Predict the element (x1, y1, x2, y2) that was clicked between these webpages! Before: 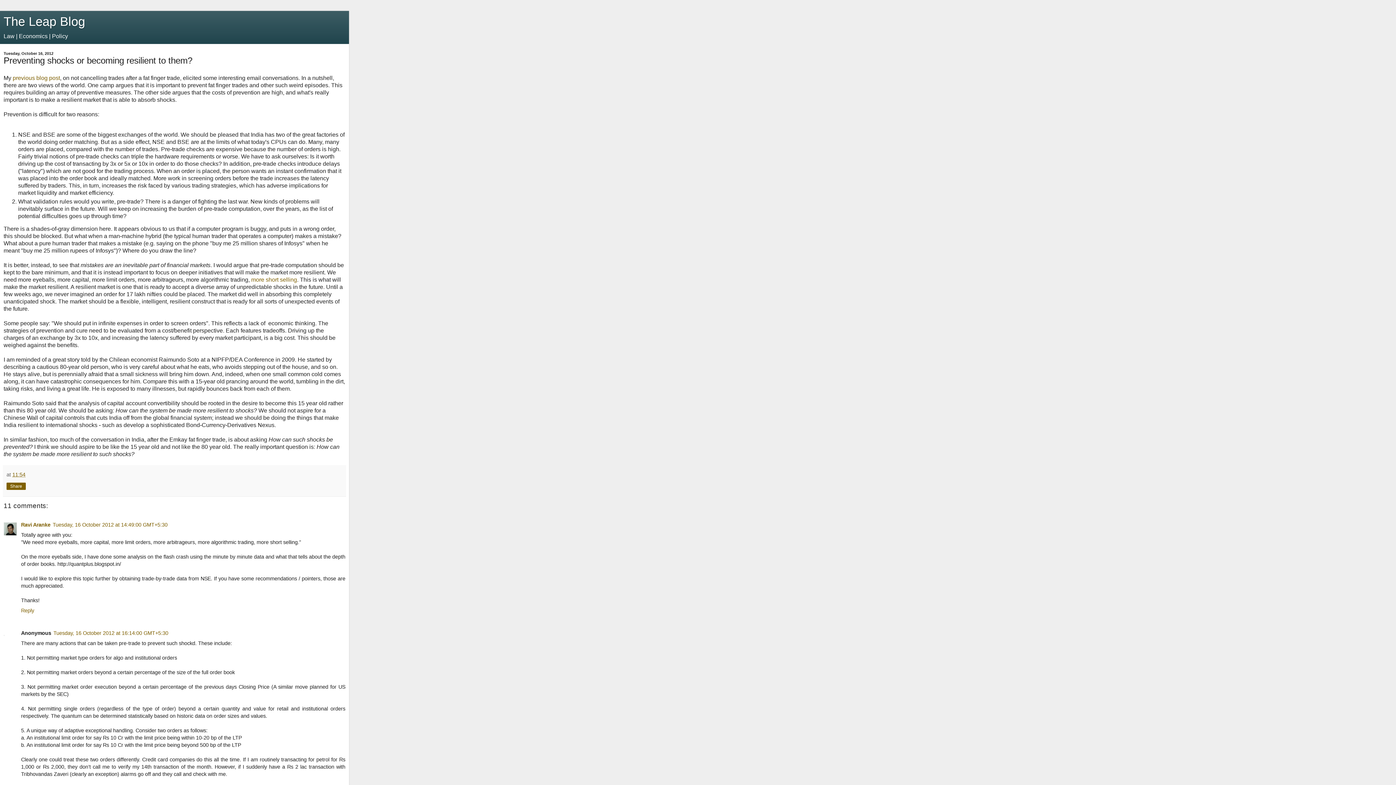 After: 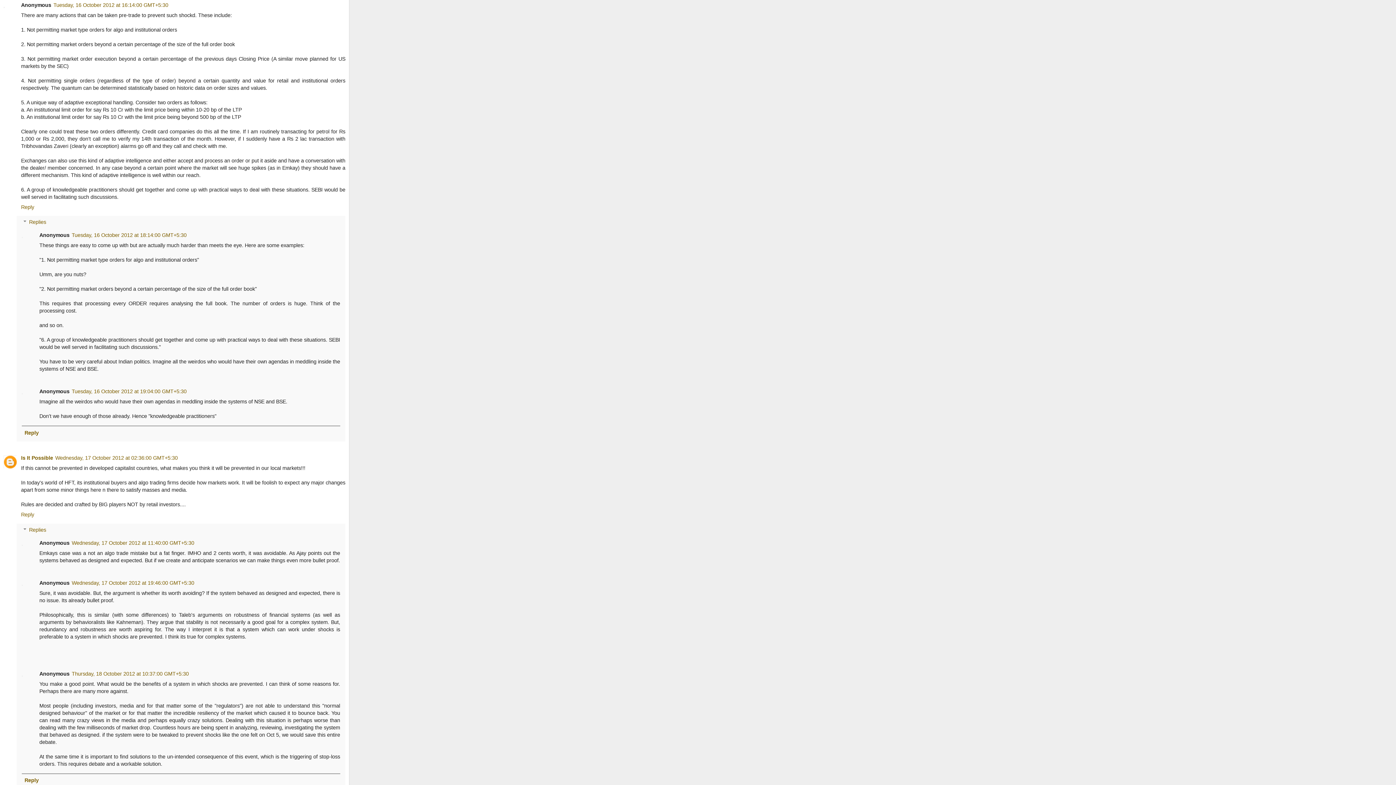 Action: bbox: (53, 630, 168, 636) label: Tuesday, 16 October 2012 at 16:14:00 GMT+5:30